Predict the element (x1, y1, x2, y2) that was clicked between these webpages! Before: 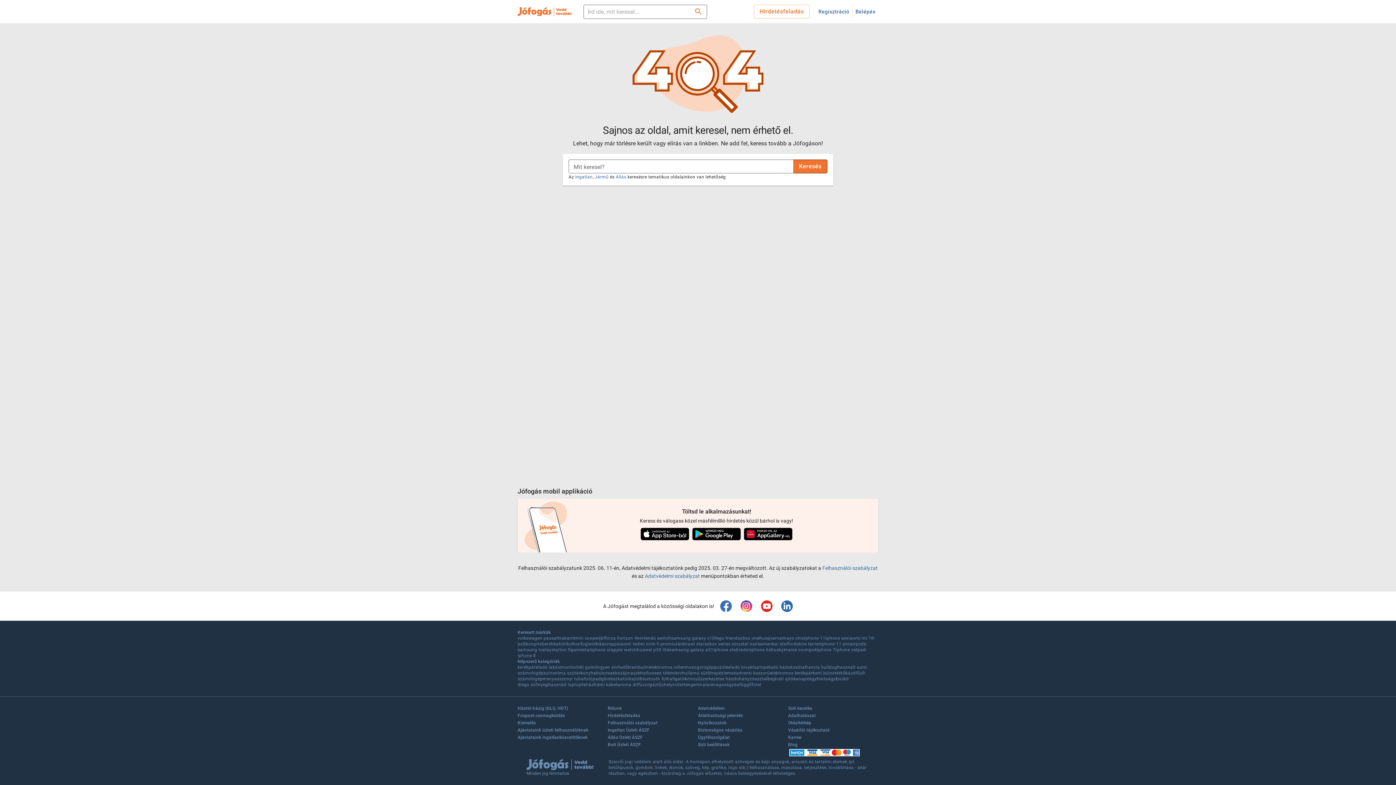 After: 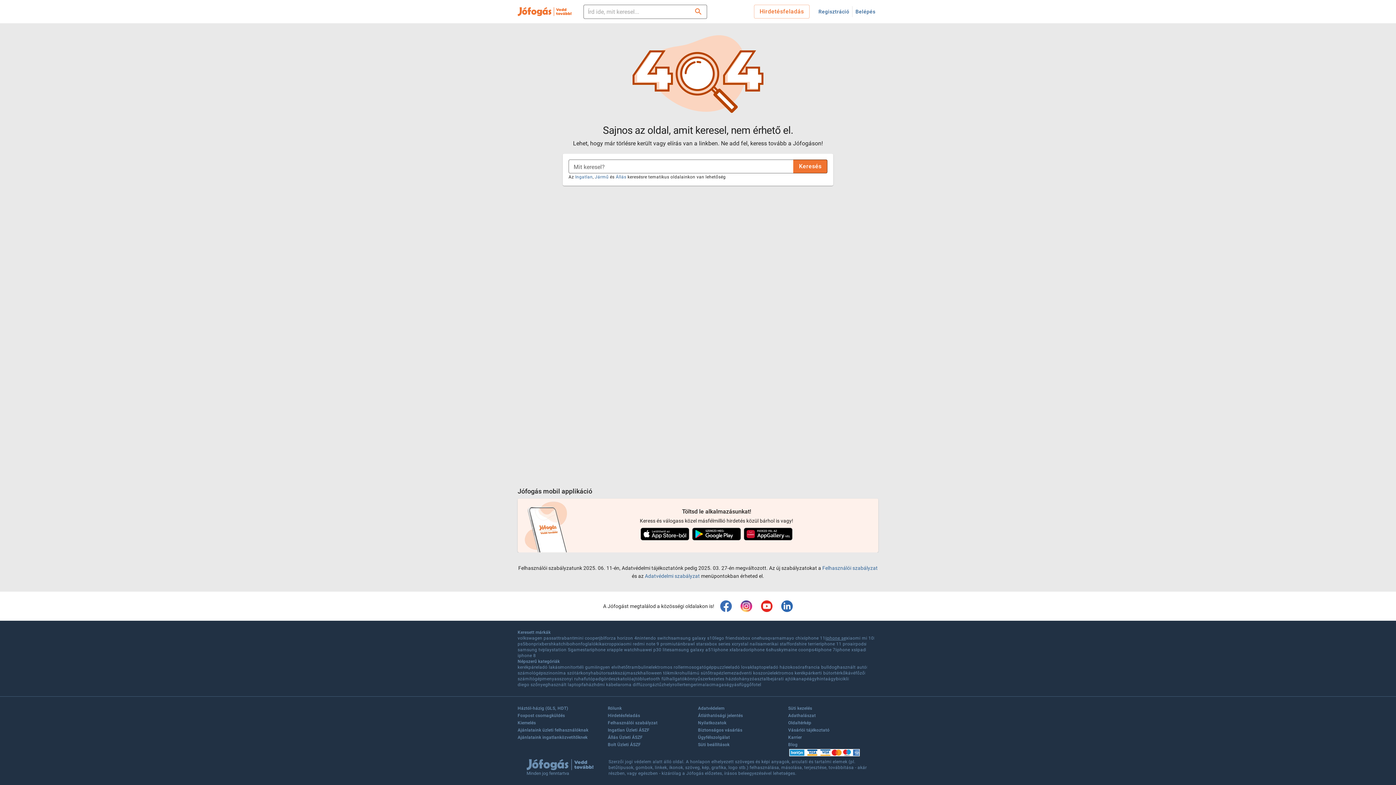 Action: label: iphone se bbox: (825, 635, 846, 641)